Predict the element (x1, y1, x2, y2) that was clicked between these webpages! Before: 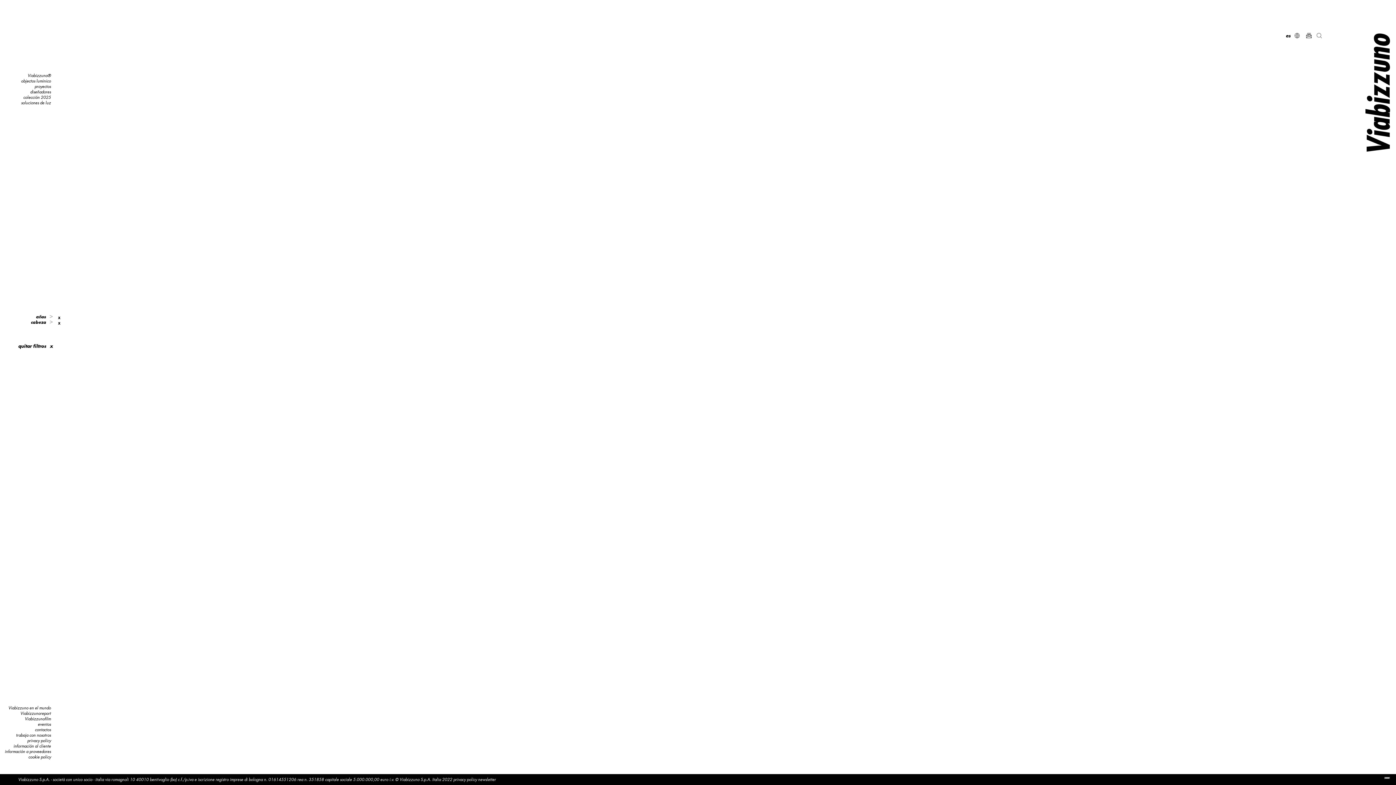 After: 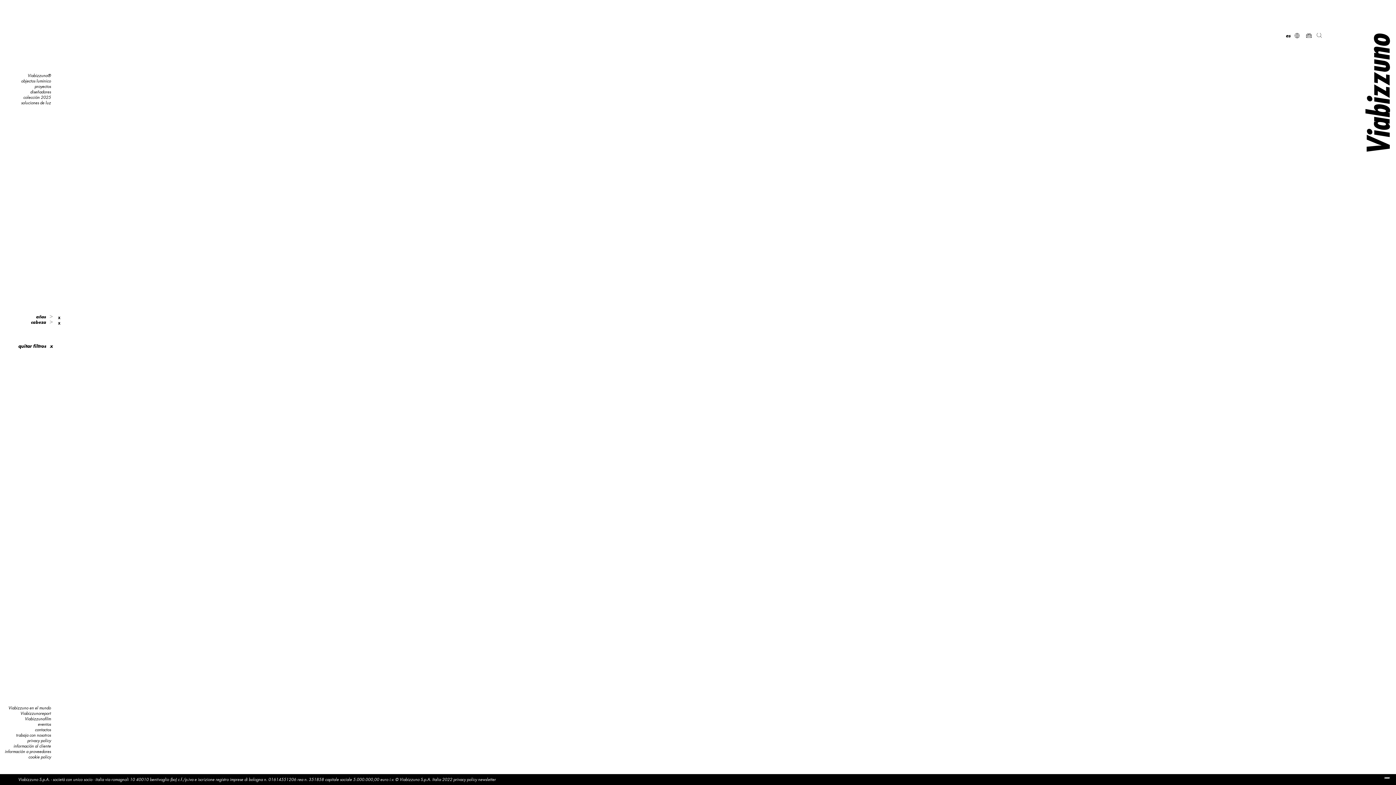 Action: bbox: (1301, 33, 1312, 39)